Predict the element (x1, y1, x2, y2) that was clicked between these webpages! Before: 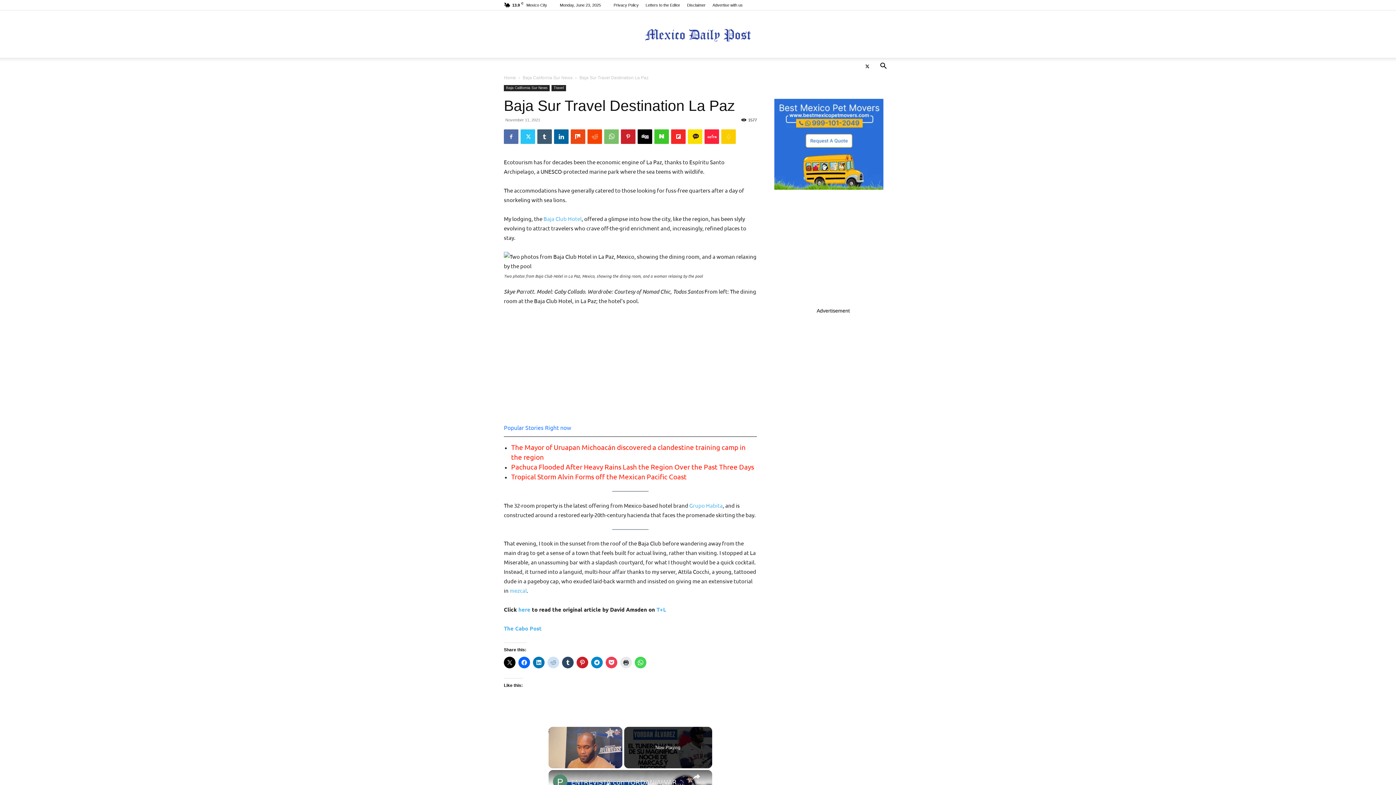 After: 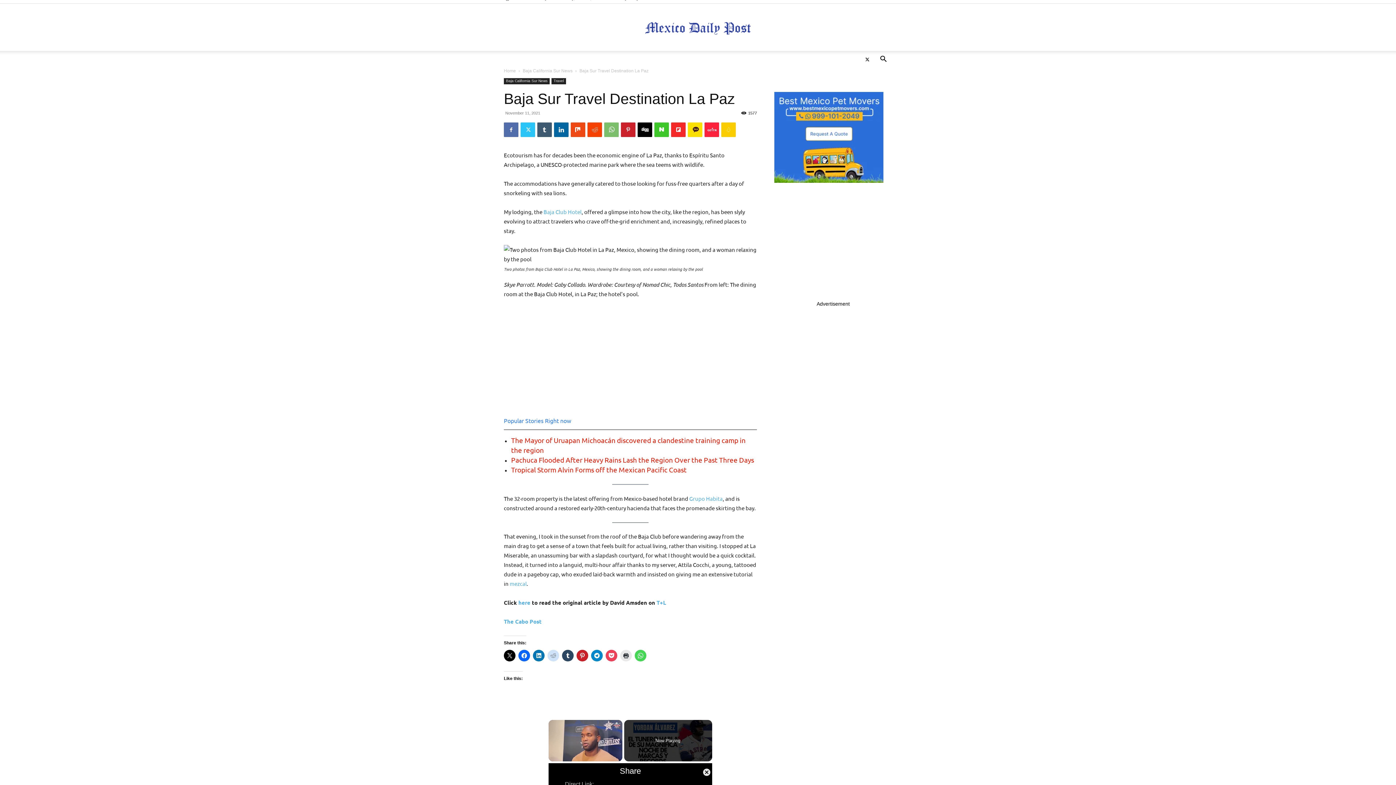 Action: bbox: (689, 770, 704, 792) label: Share